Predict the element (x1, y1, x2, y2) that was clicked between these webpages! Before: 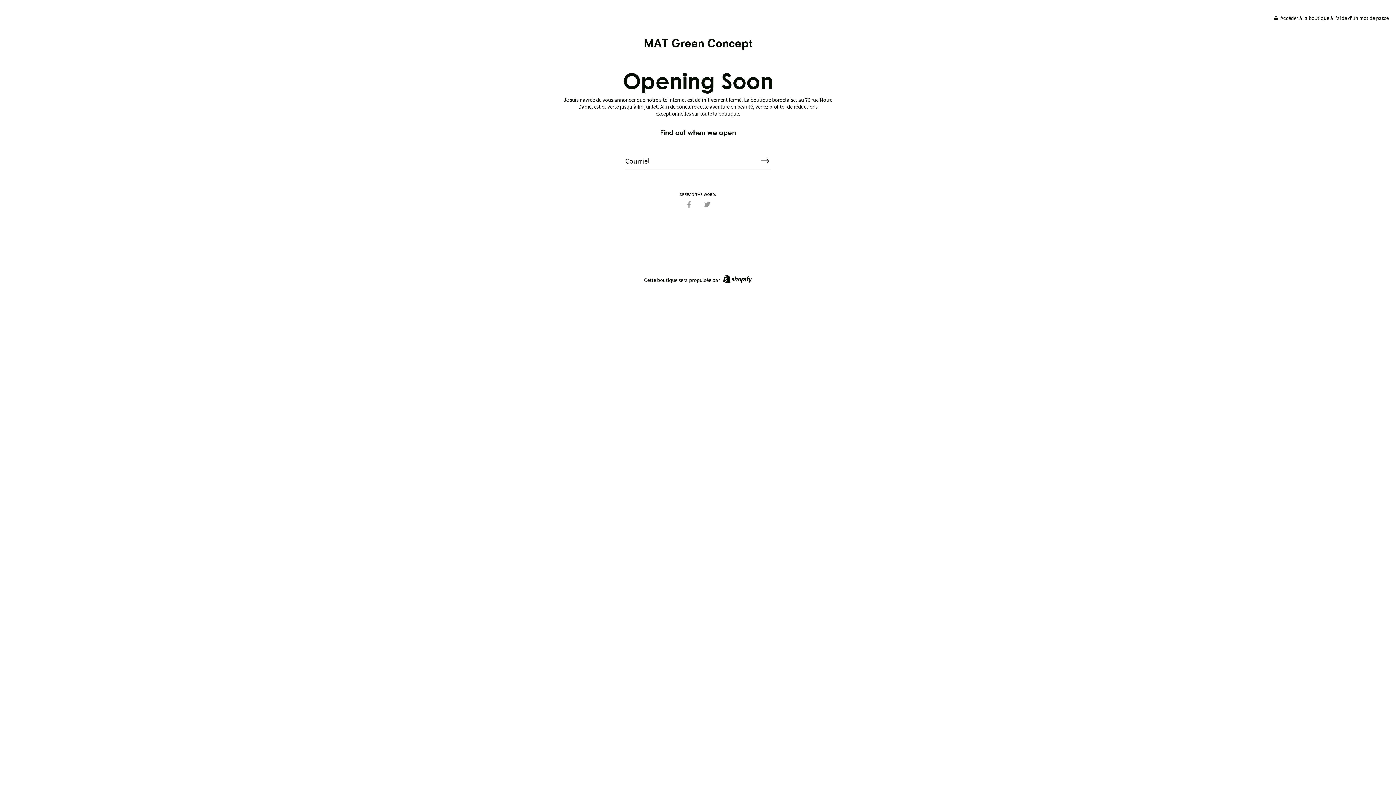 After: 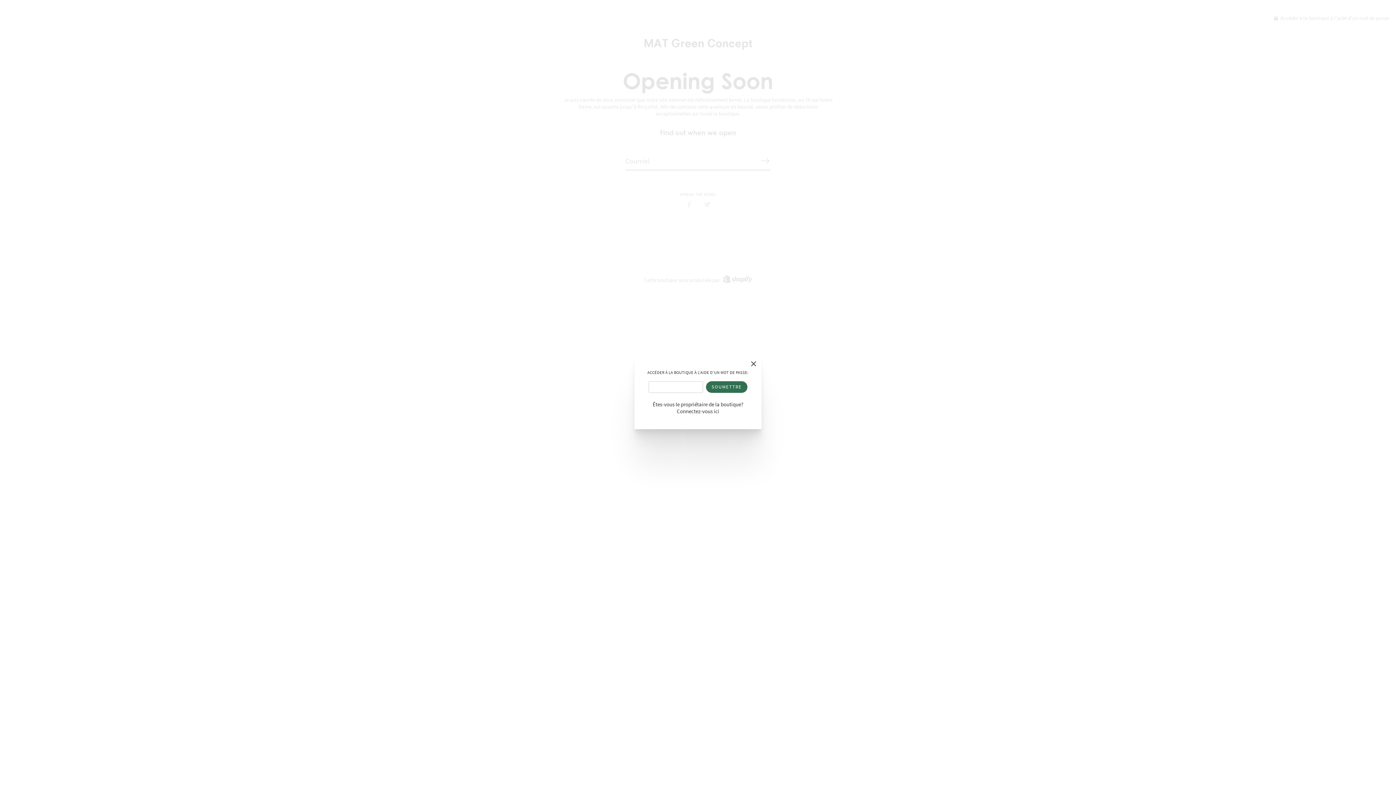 Action: bbox: (1274, 14, 1389, 21) label:  Accéder à la boutique à l'aide d'un mot de passe